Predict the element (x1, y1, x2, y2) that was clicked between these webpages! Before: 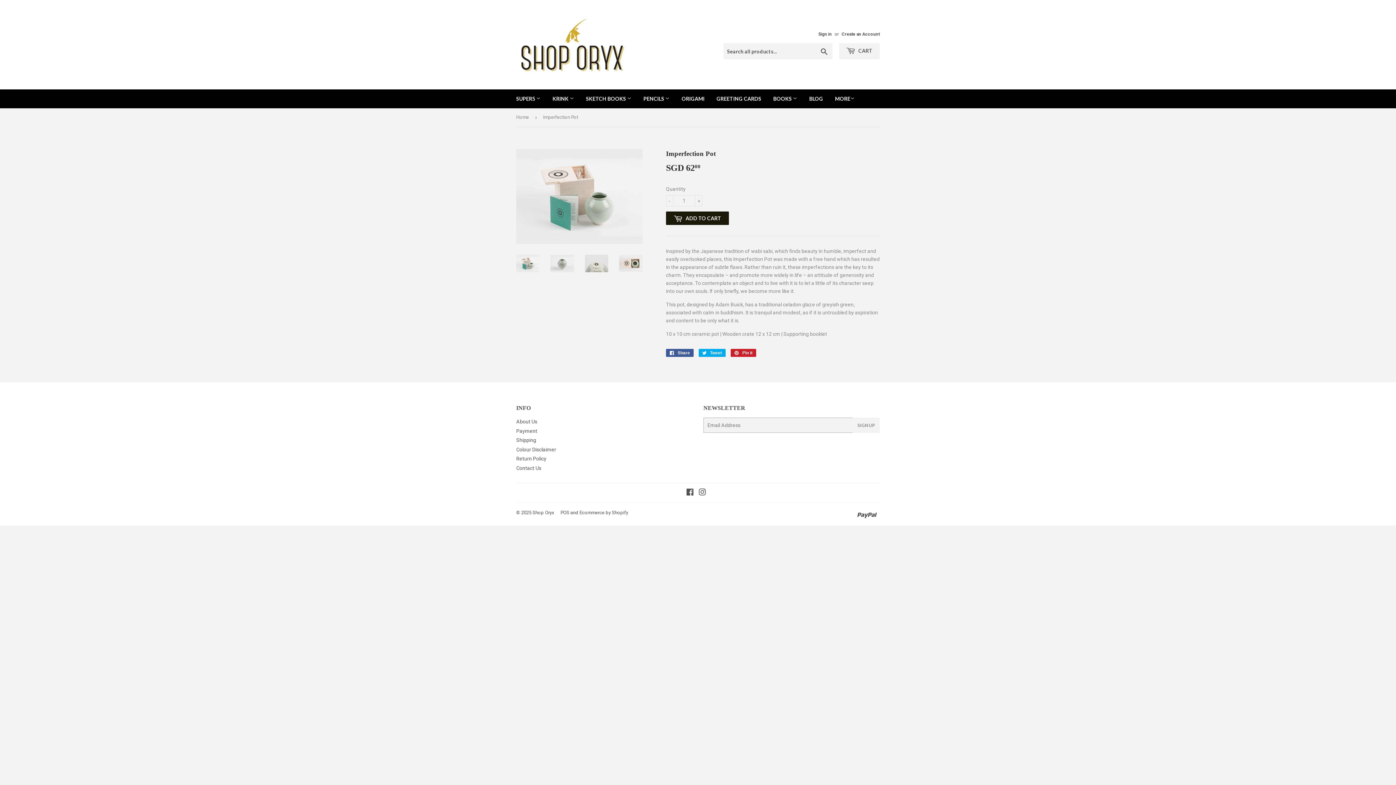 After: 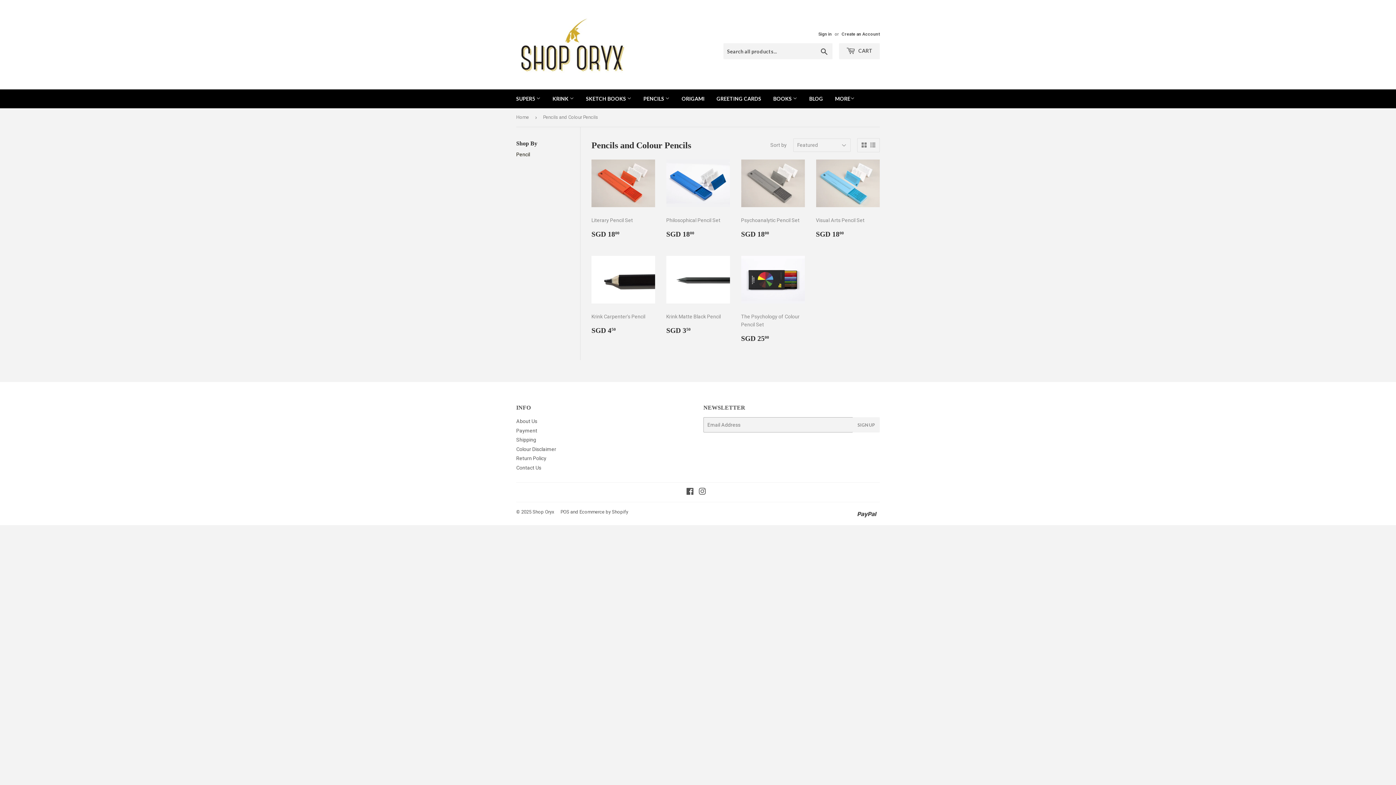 Action: bbox: (638, 89, 675, 108) label: PENCILS 